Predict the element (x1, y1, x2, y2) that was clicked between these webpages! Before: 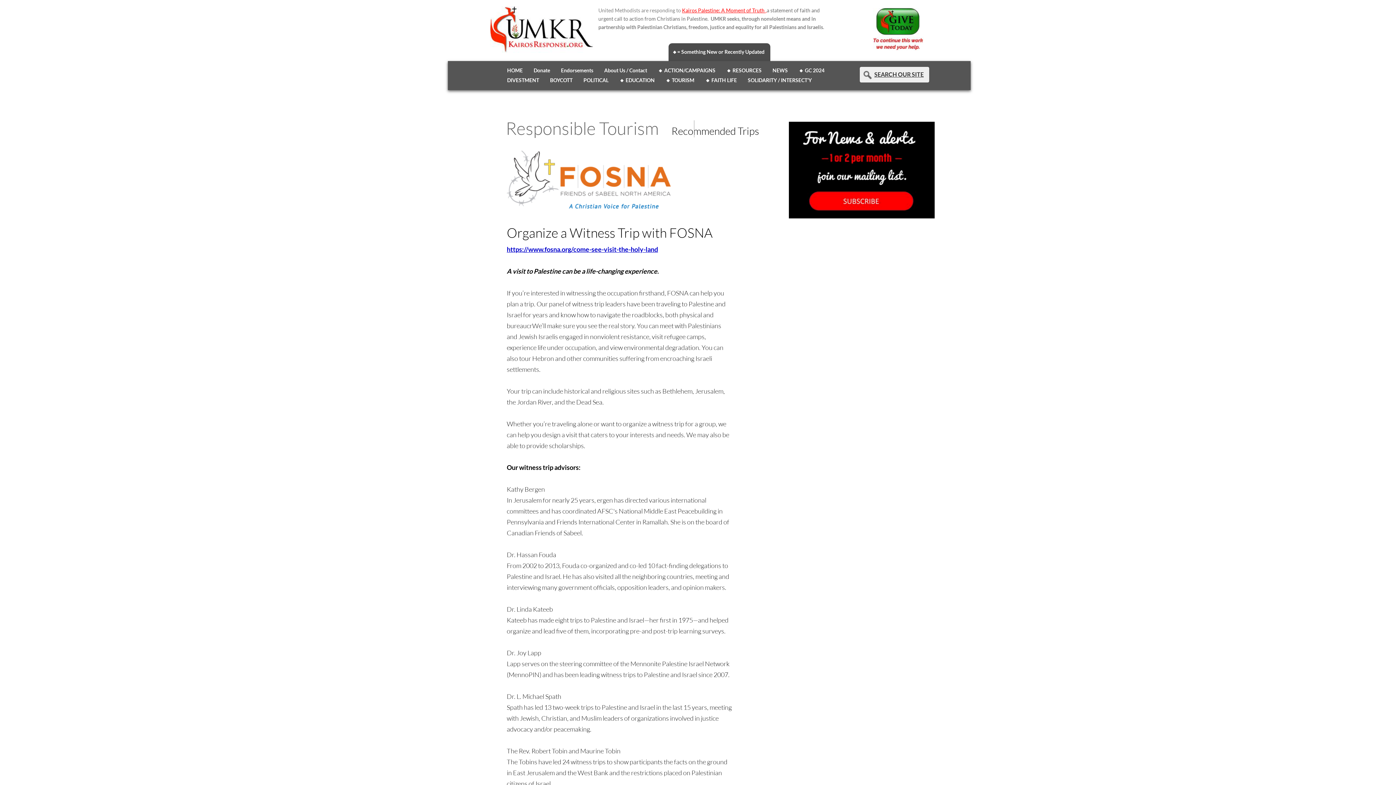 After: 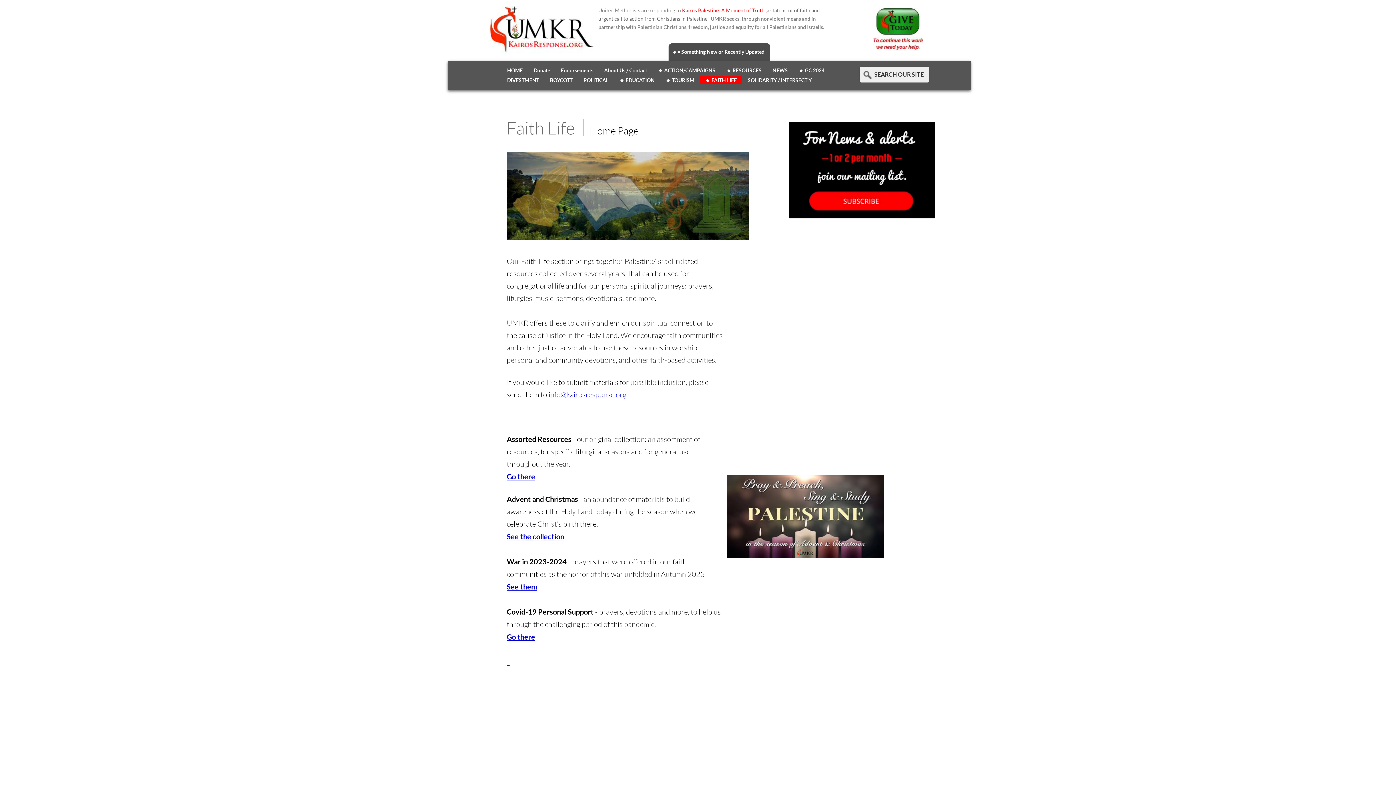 Action: label: 🔸 FAITH LIFE bbox: (700, 76, 742, 84)